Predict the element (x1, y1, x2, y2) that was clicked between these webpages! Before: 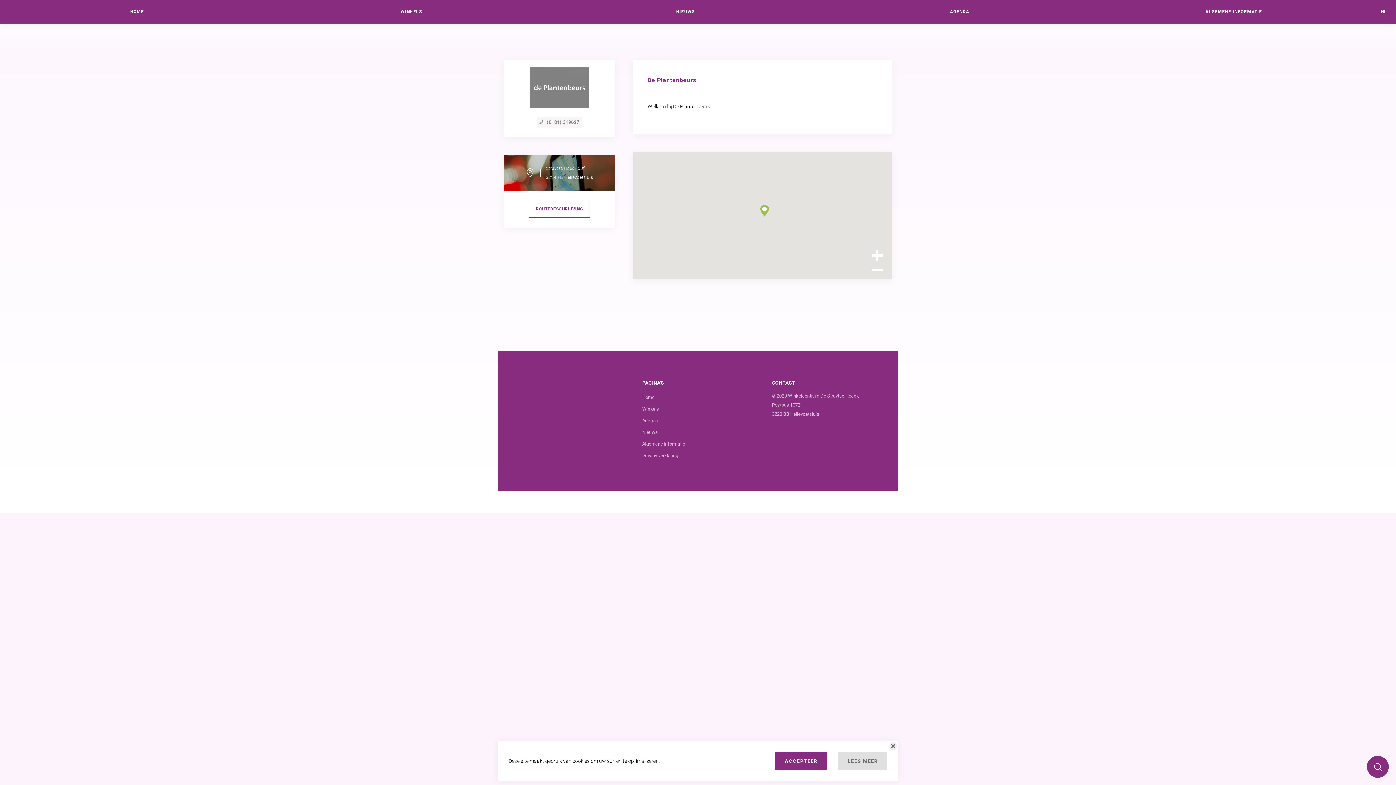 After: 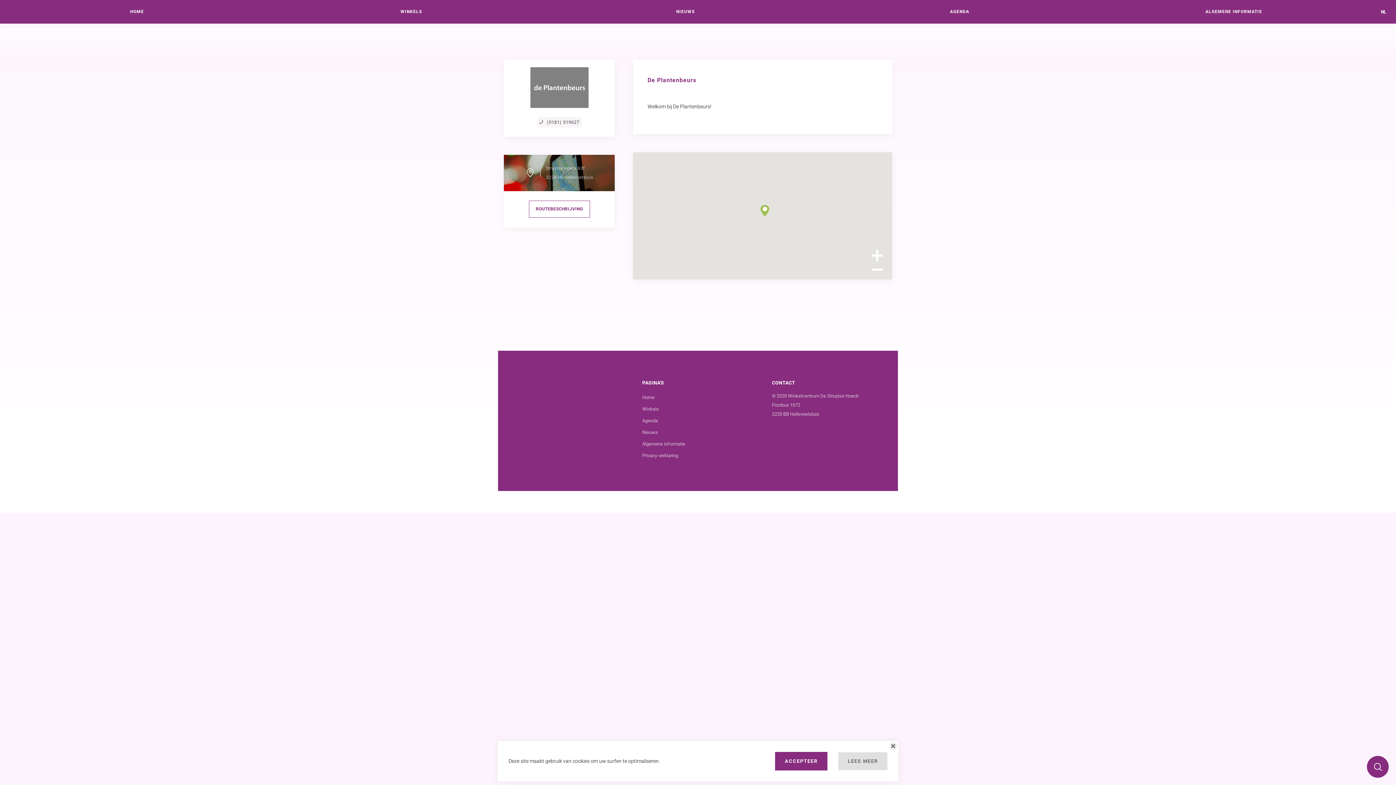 Action: bbox: (869, 249, 885, 266)